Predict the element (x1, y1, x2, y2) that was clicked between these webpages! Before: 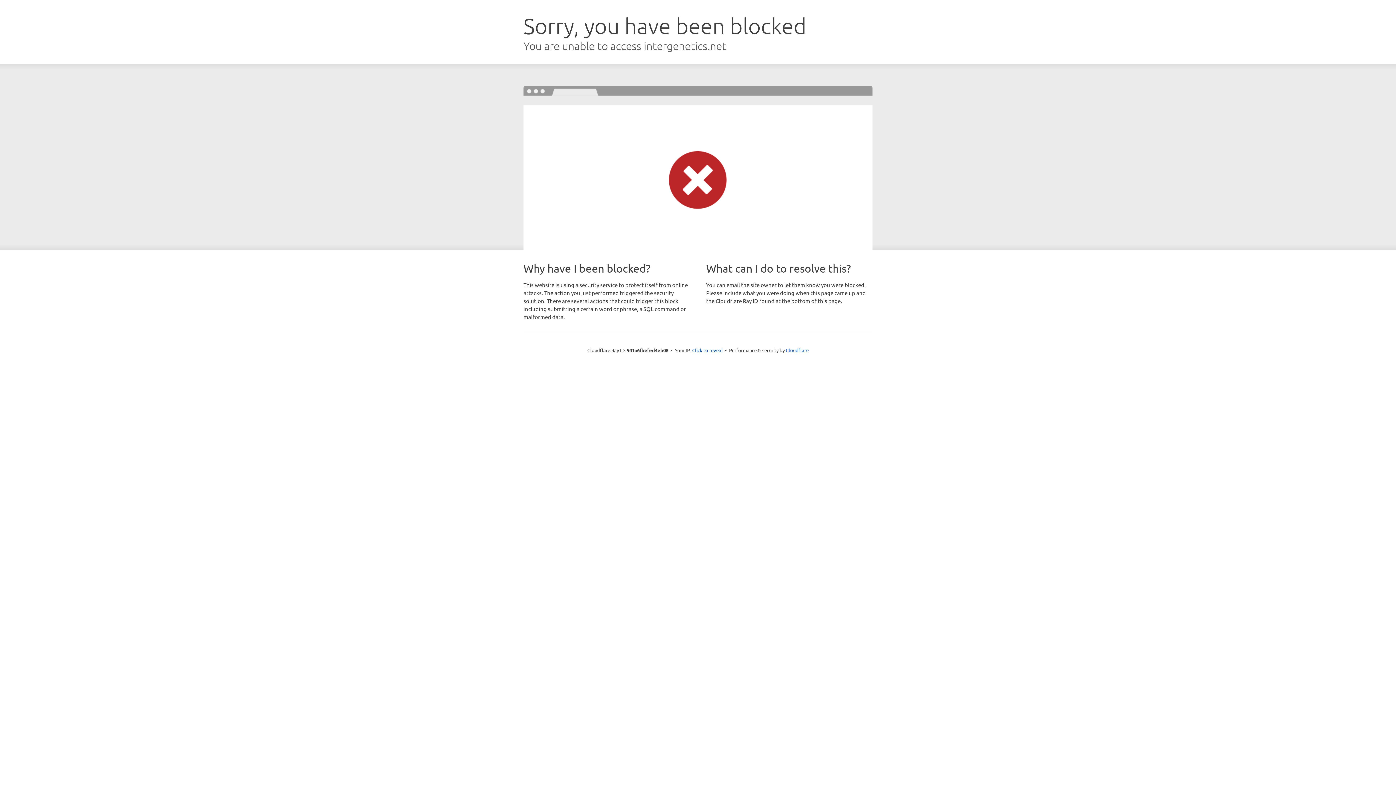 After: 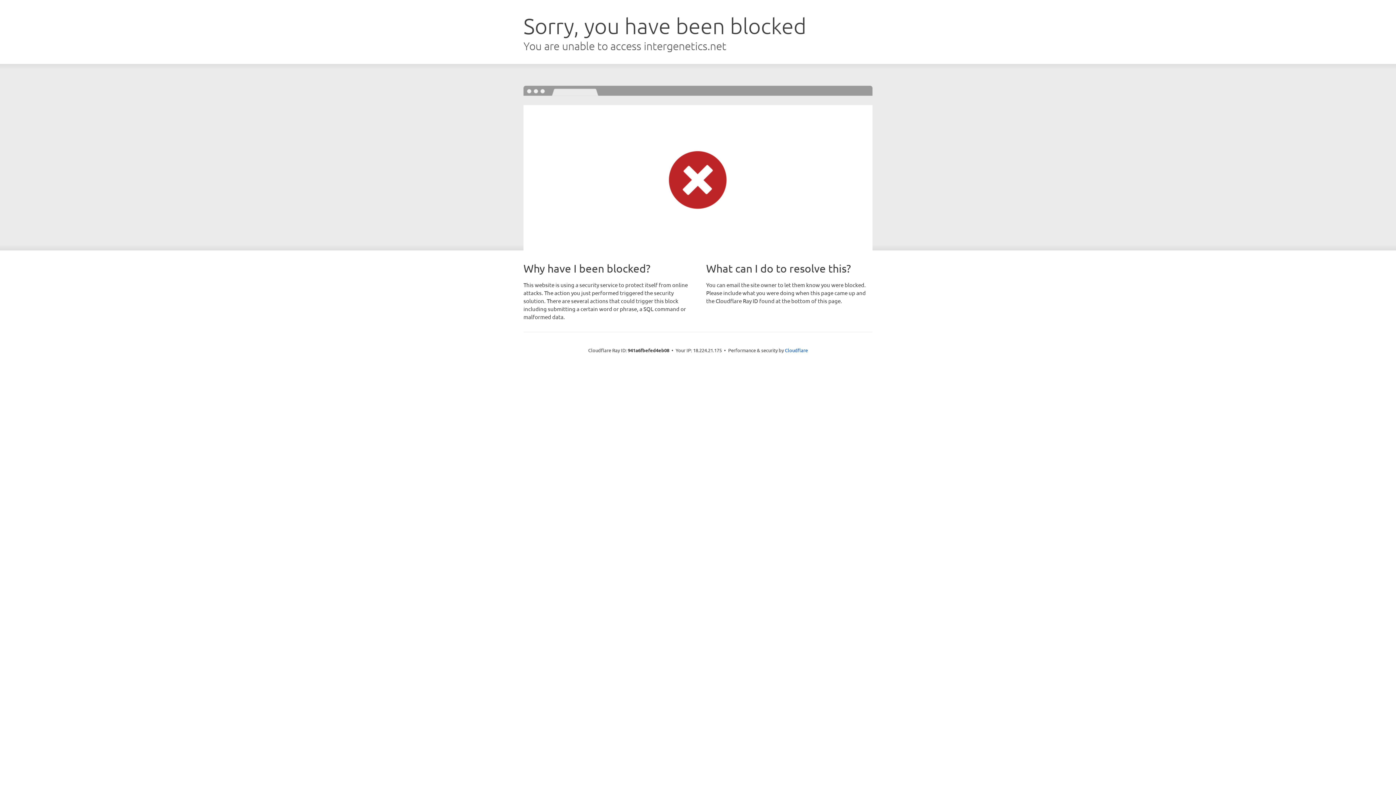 Action: bbox: (692, 346, 722, 353) label: Click to reveal